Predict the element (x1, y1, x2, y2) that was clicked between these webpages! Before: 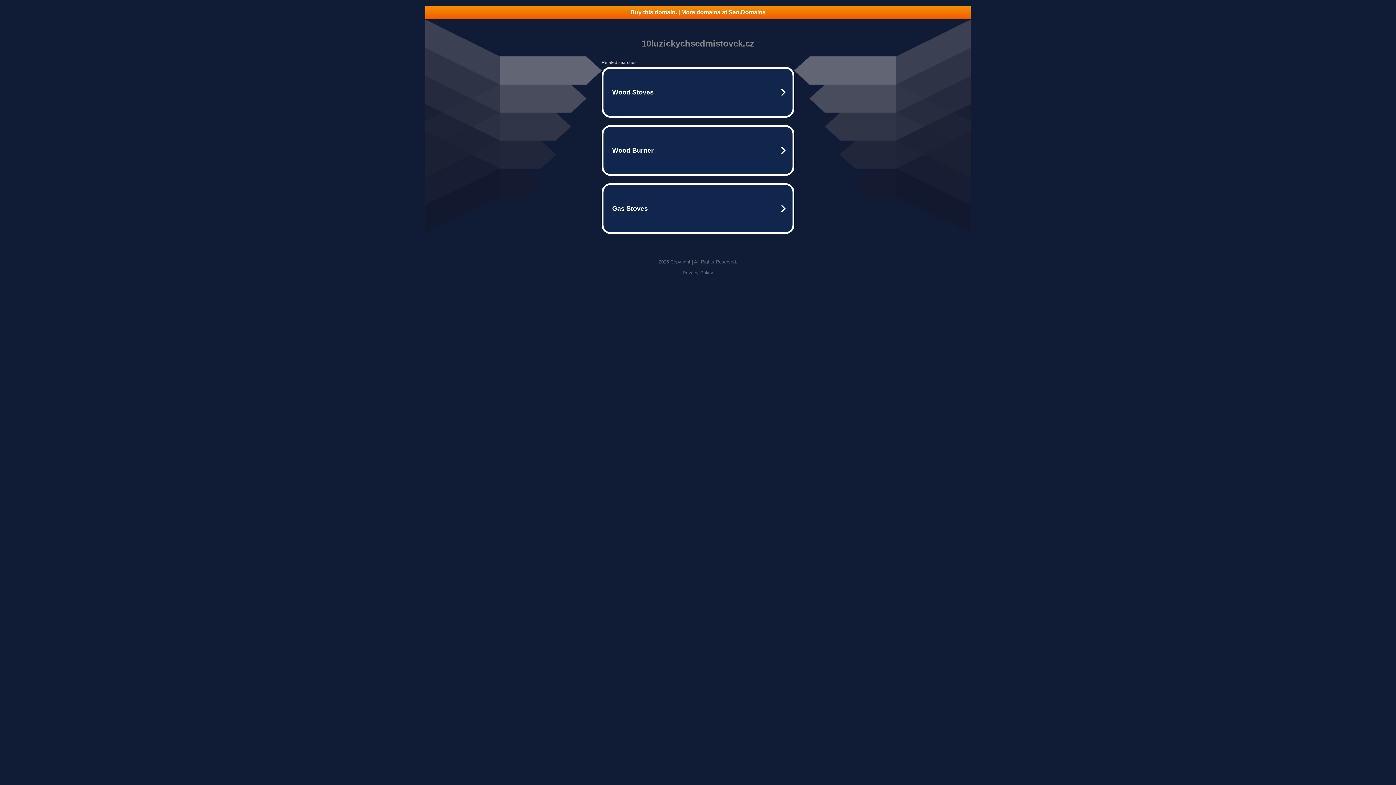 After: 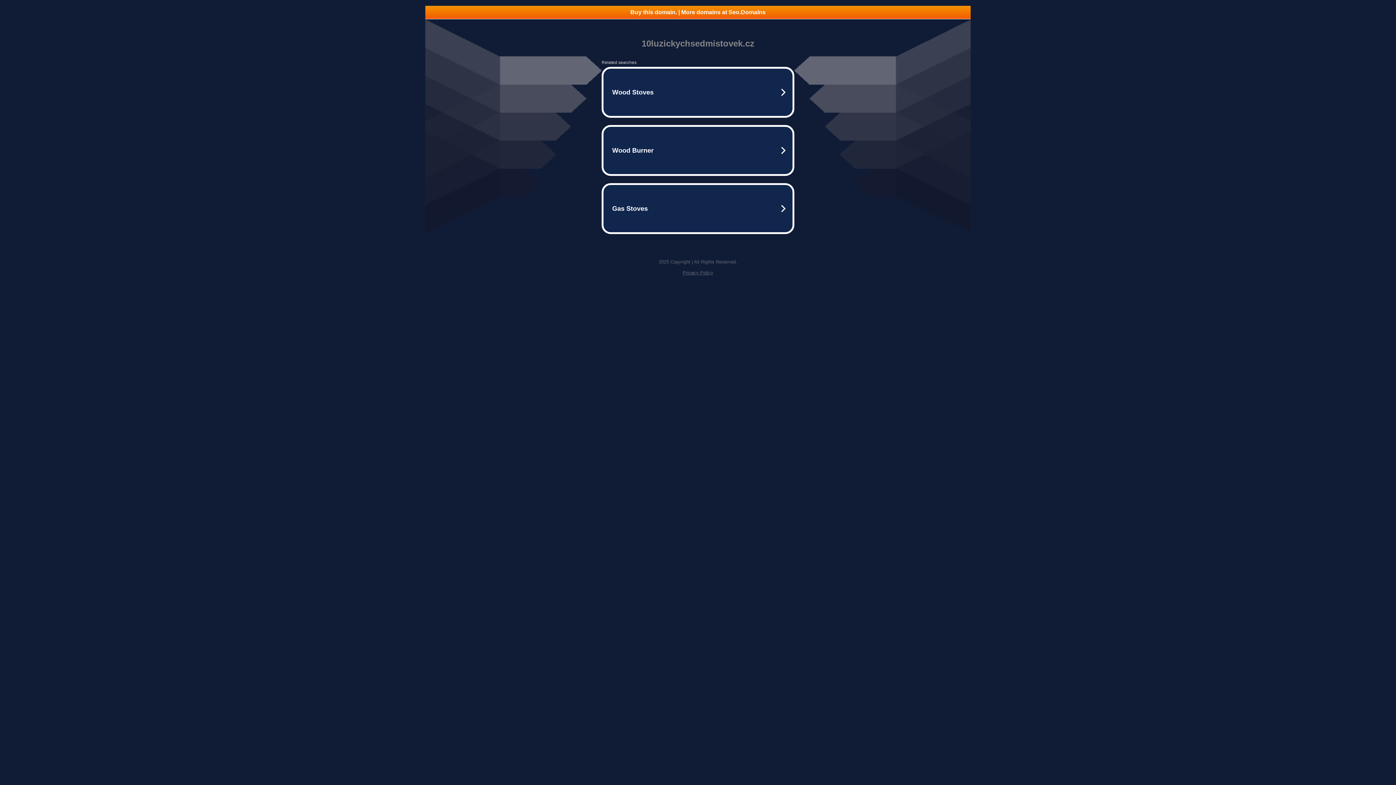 Action: label: Buy this domain. | More domains at Seo.Domains bbox: (425, 5, 970, 18)